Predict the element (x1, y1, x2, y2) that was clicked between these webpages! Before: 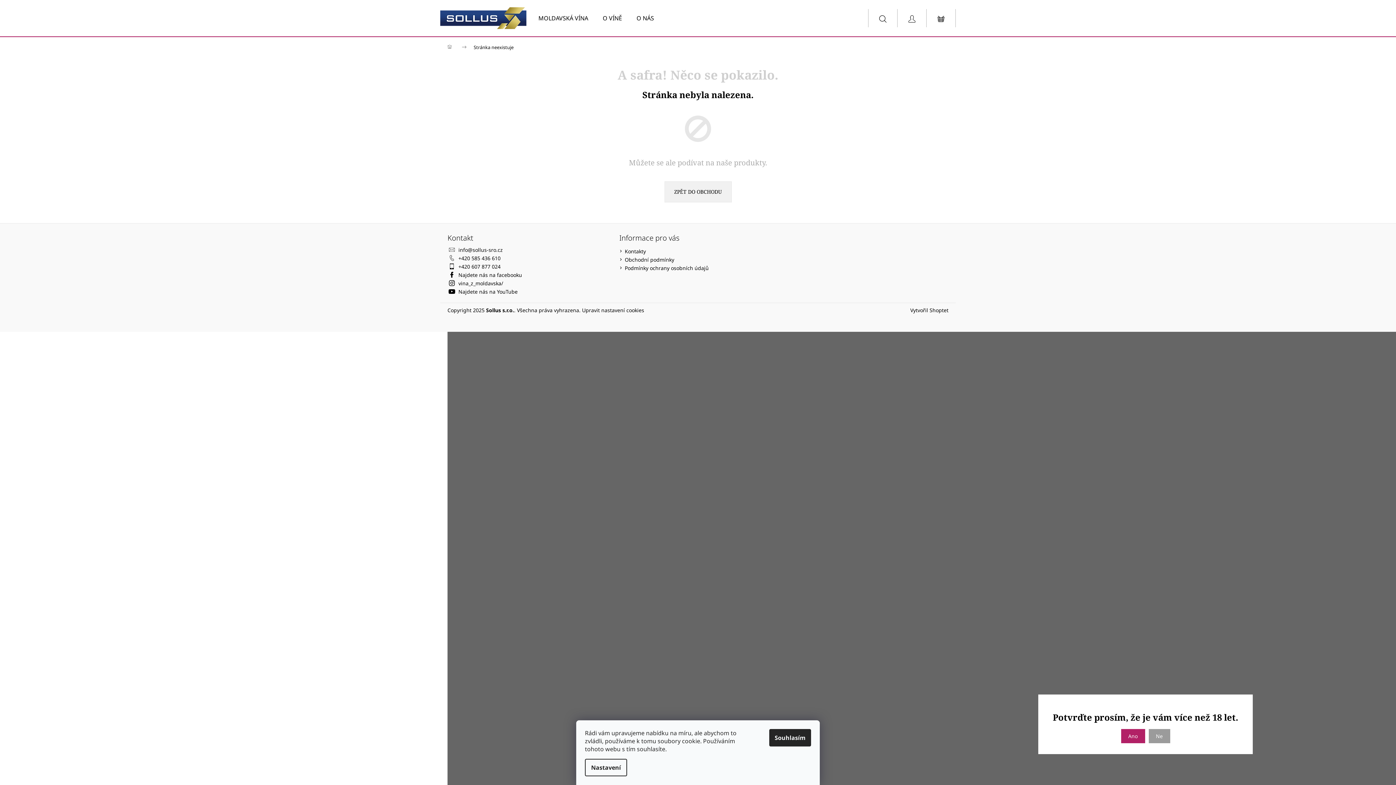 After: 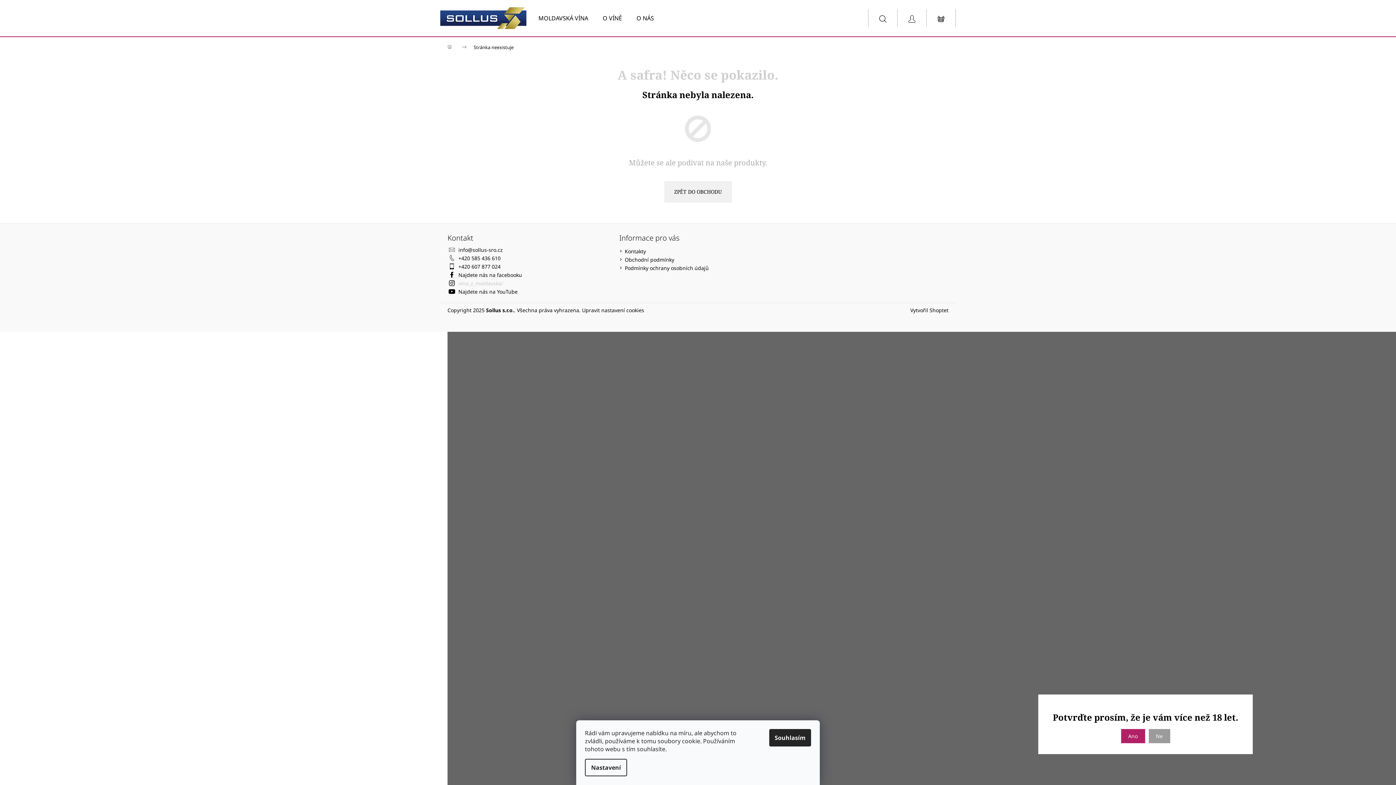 Action: label: vina_z_moldavska/ bbox: (458, 279, 503, 286)